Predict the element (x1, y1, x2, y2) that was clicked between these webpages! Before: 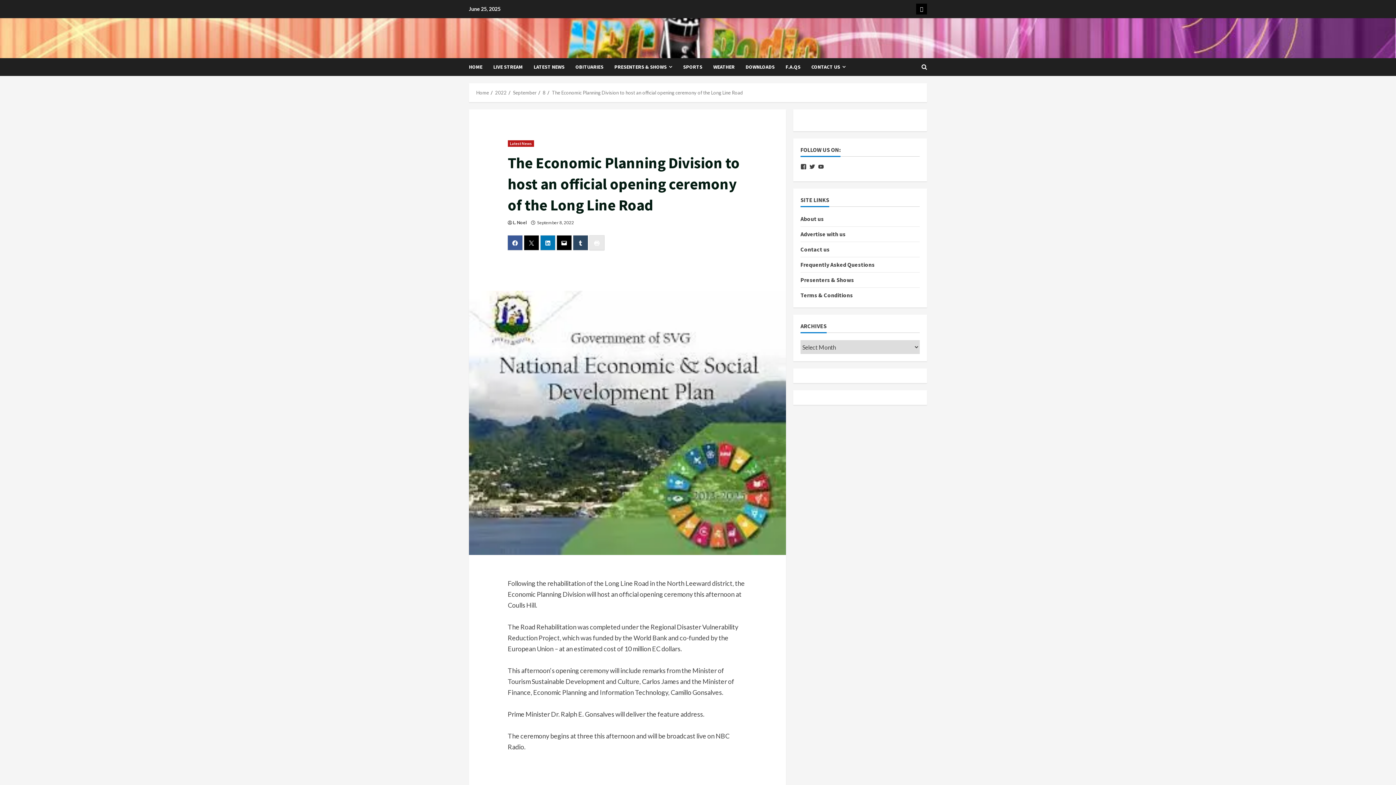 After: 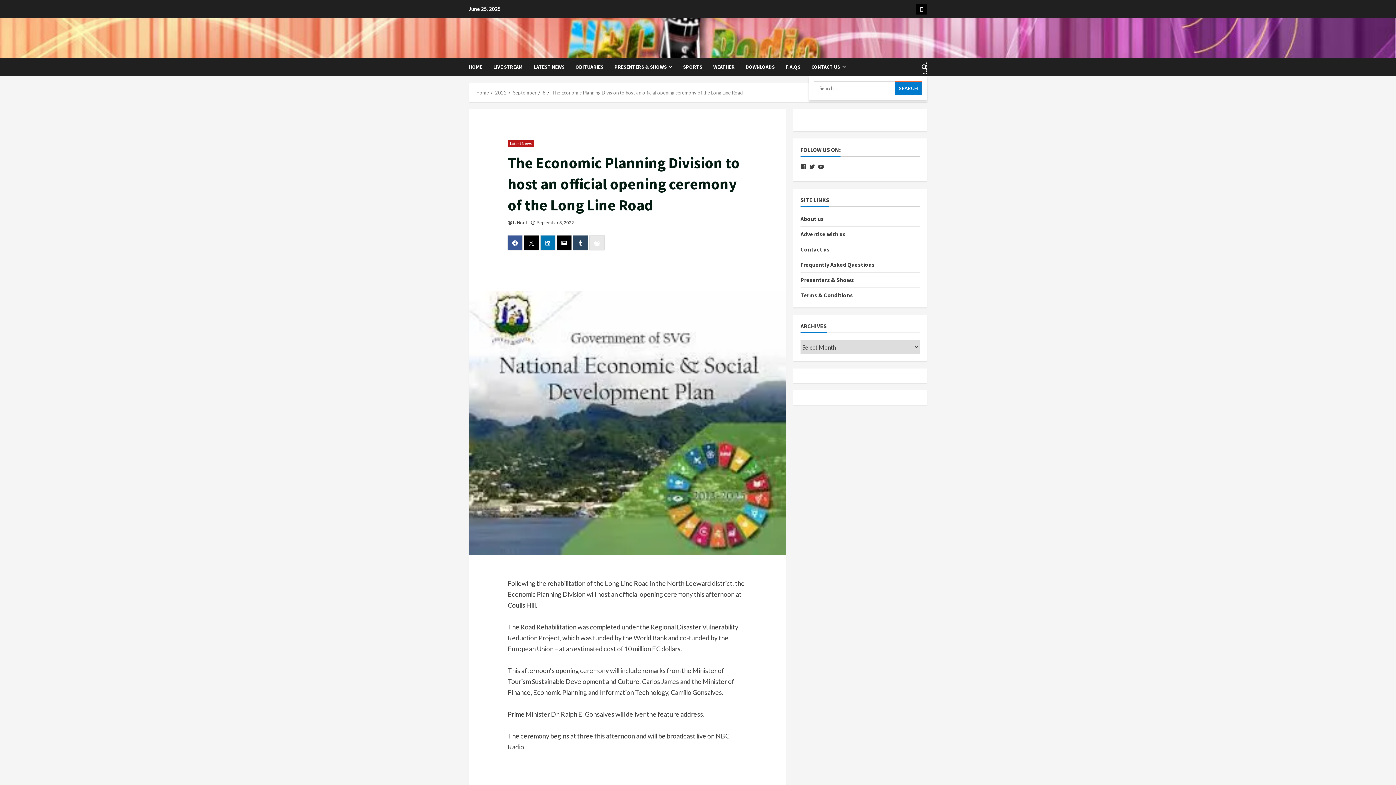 Action: label: Open search form bbox: (921, 60, 927, 74)